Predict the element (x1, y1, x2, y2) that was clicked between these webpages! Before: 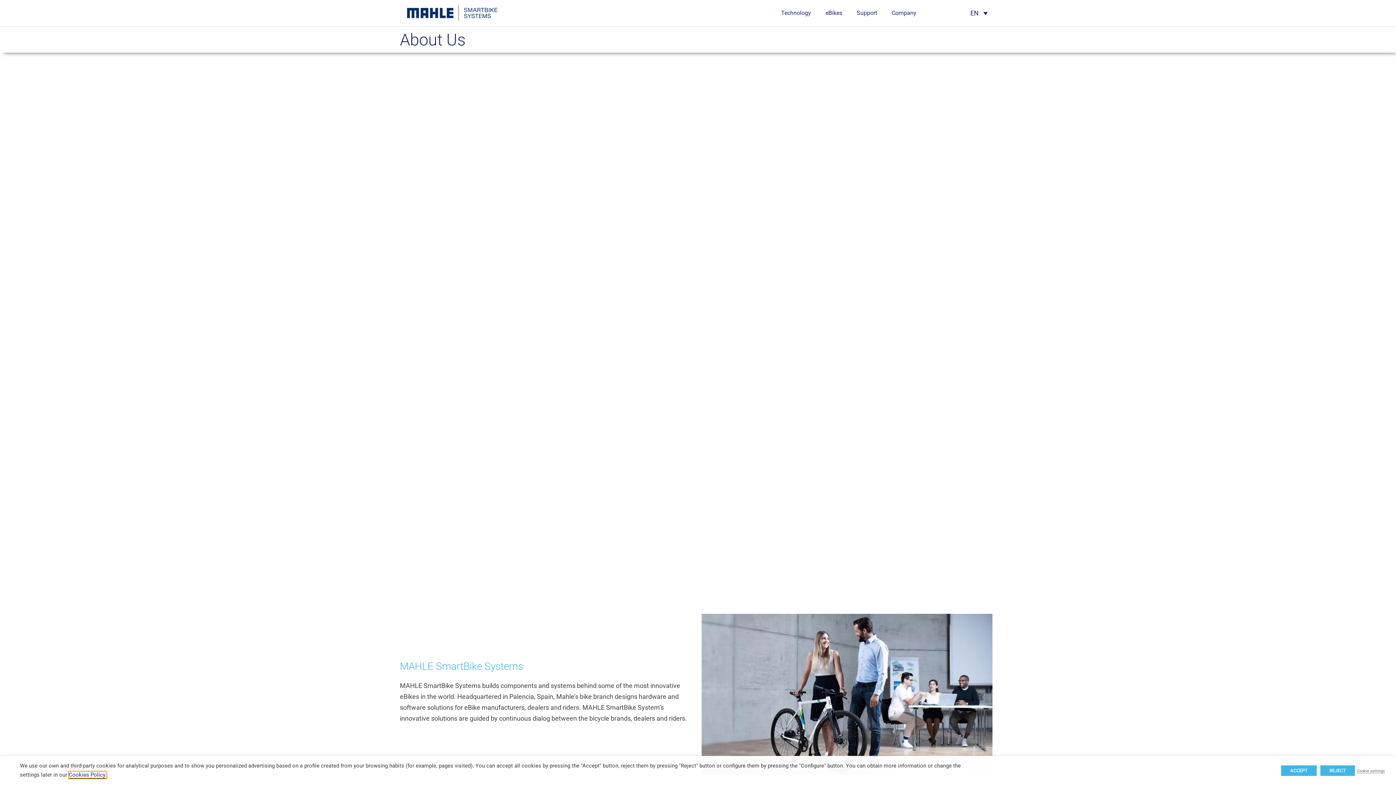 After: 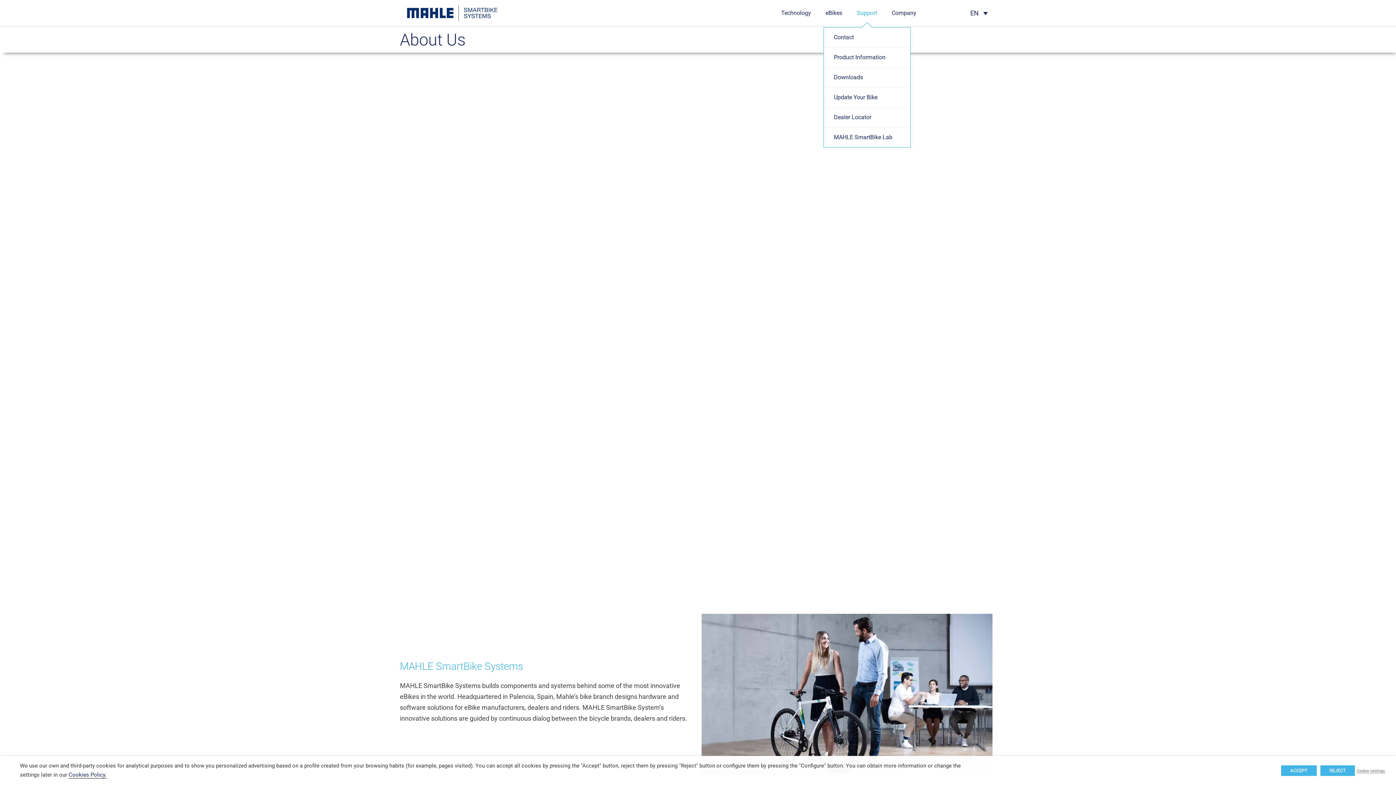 Action: bbox: (849, 3, 884, 22) label: Support